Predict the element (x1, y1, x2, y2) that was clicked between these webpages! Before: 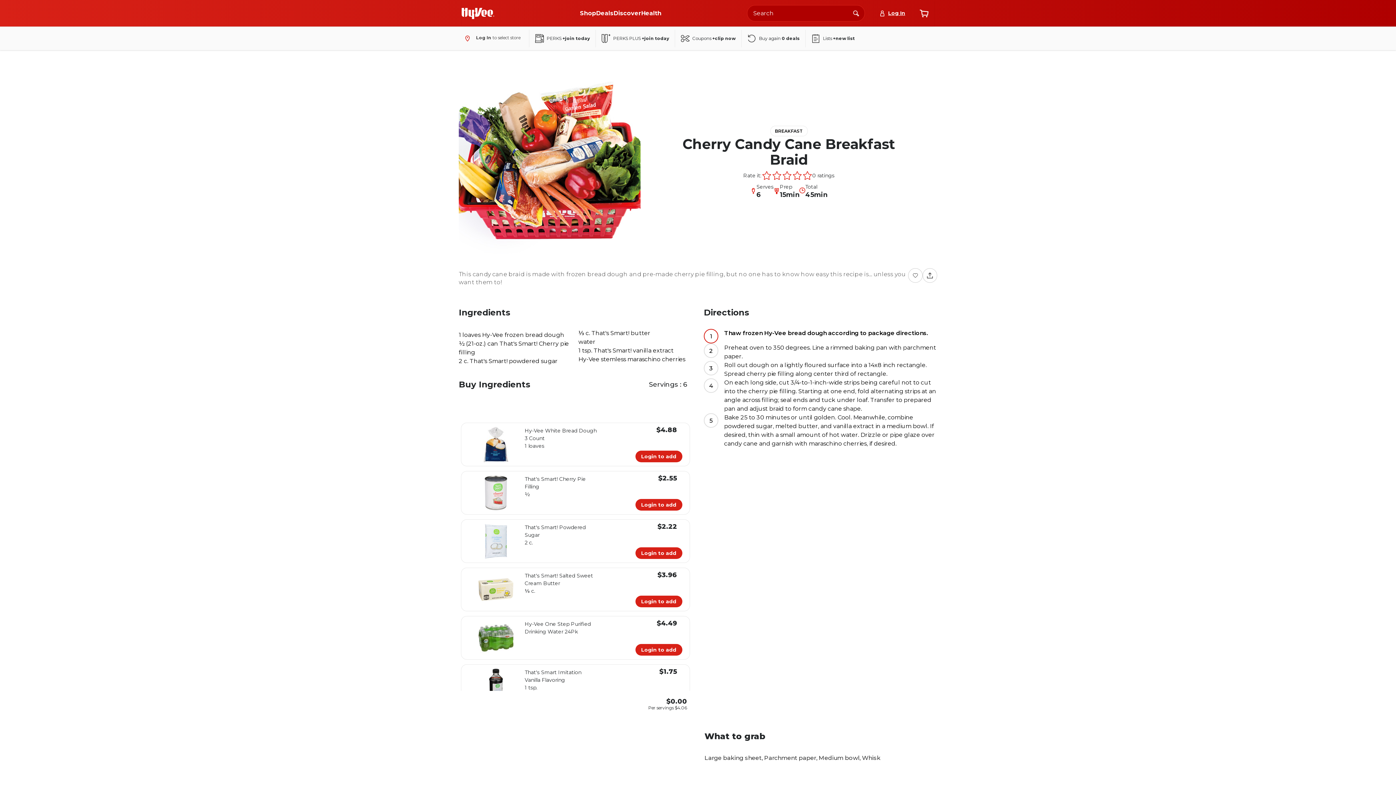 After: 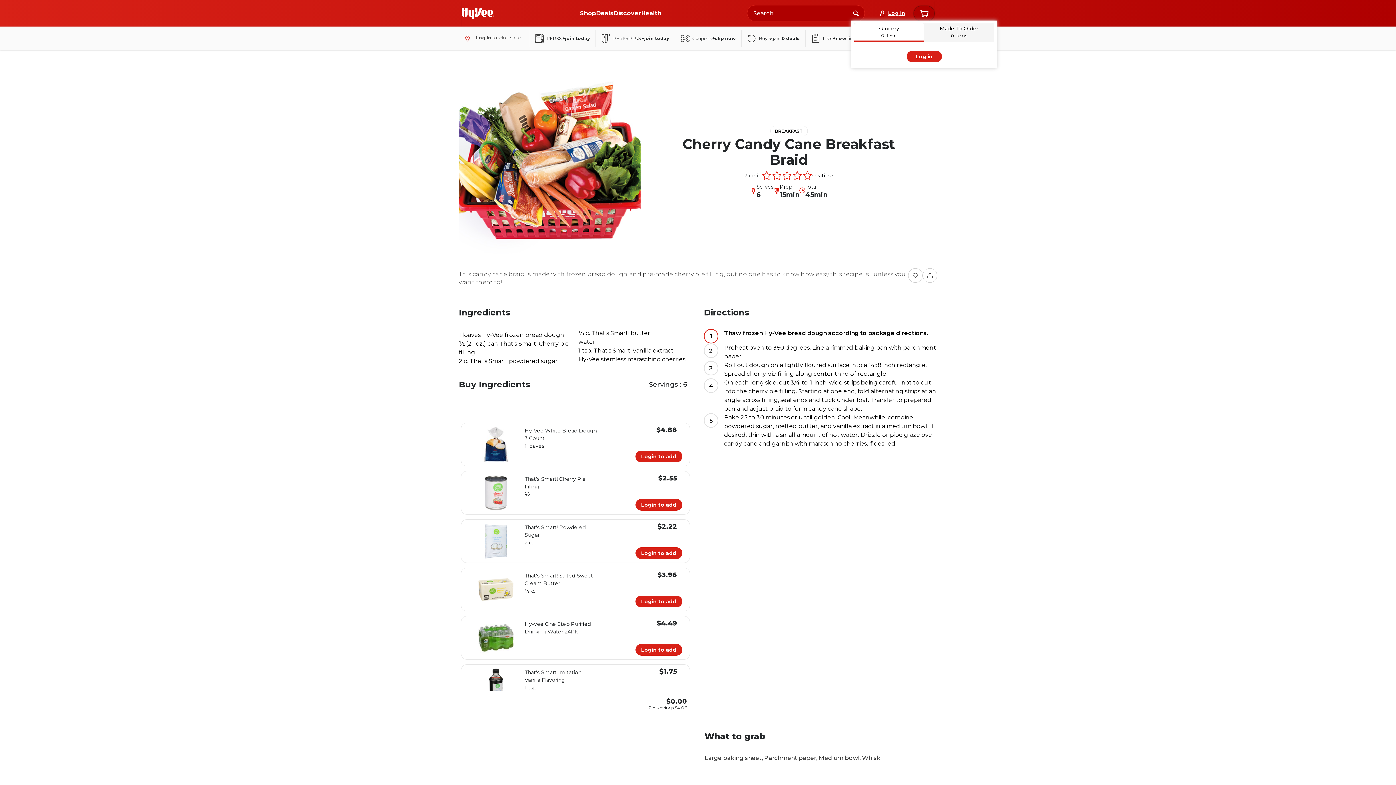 Action: bbox: (914, 6, 934, 20) label: View cart